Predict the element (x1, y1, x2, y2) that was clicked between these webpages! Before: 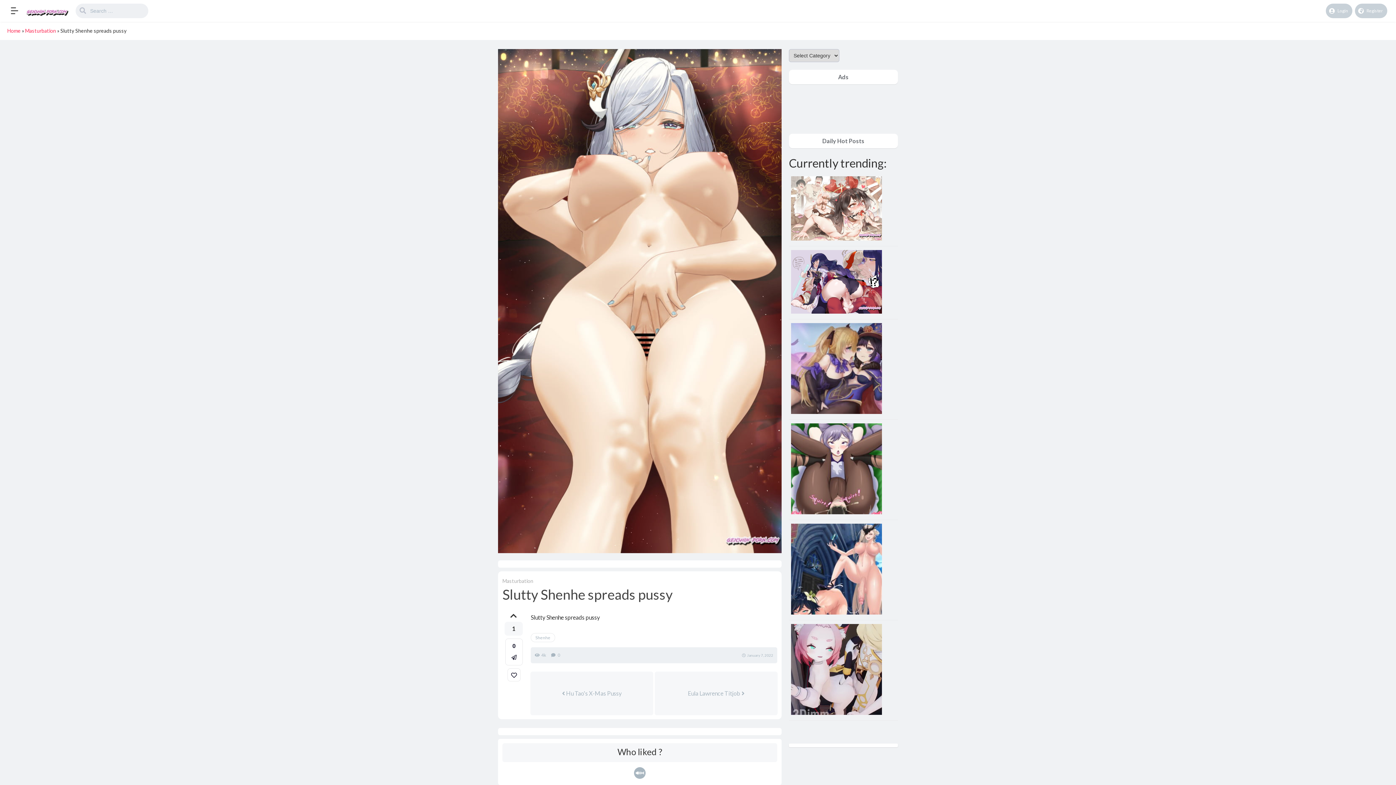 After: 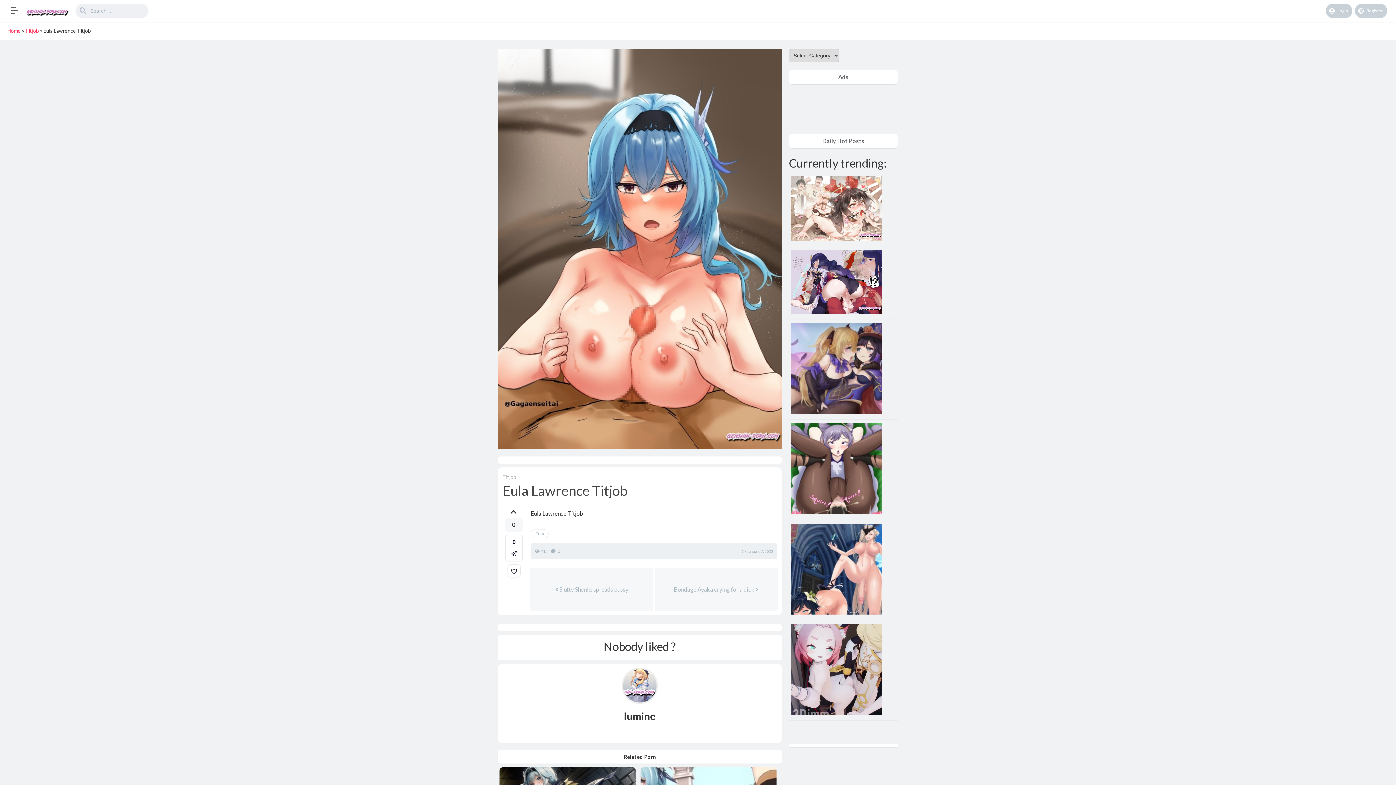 Action: bbox: (688, 689, 744, 698) label: Eula Lawrence Titjob 